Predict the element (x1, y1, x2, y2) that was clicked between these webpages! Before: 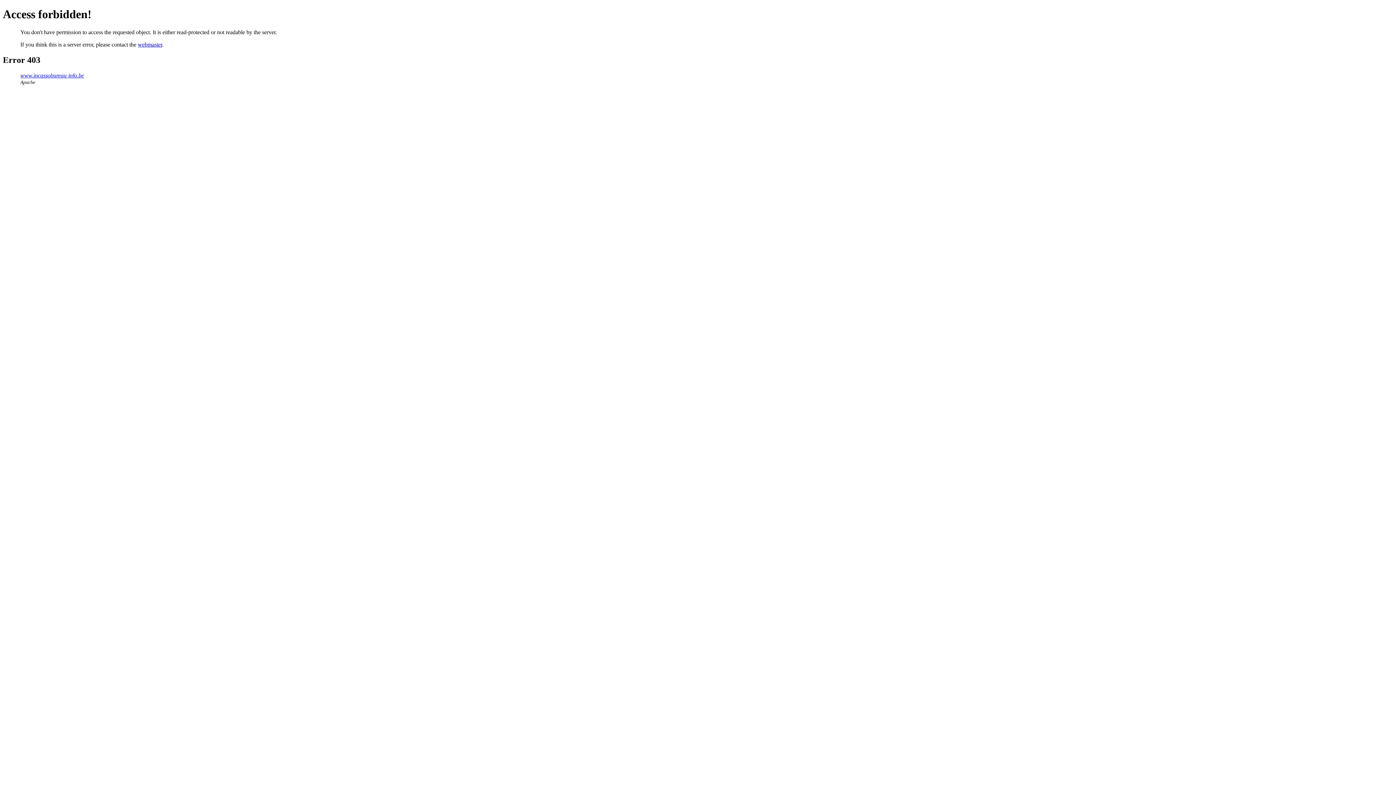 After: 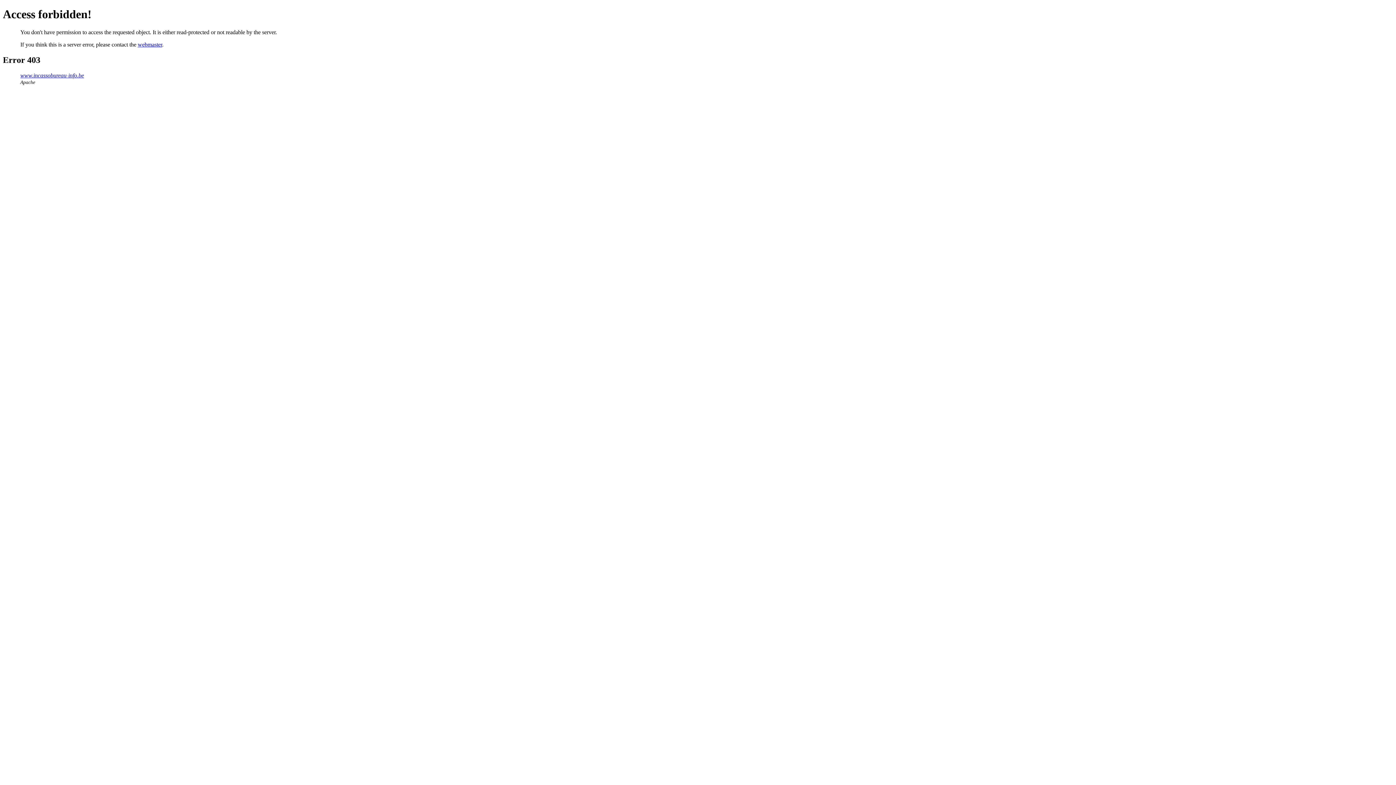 Action: label: webmaster bbox: (137, 41, 162, 47)